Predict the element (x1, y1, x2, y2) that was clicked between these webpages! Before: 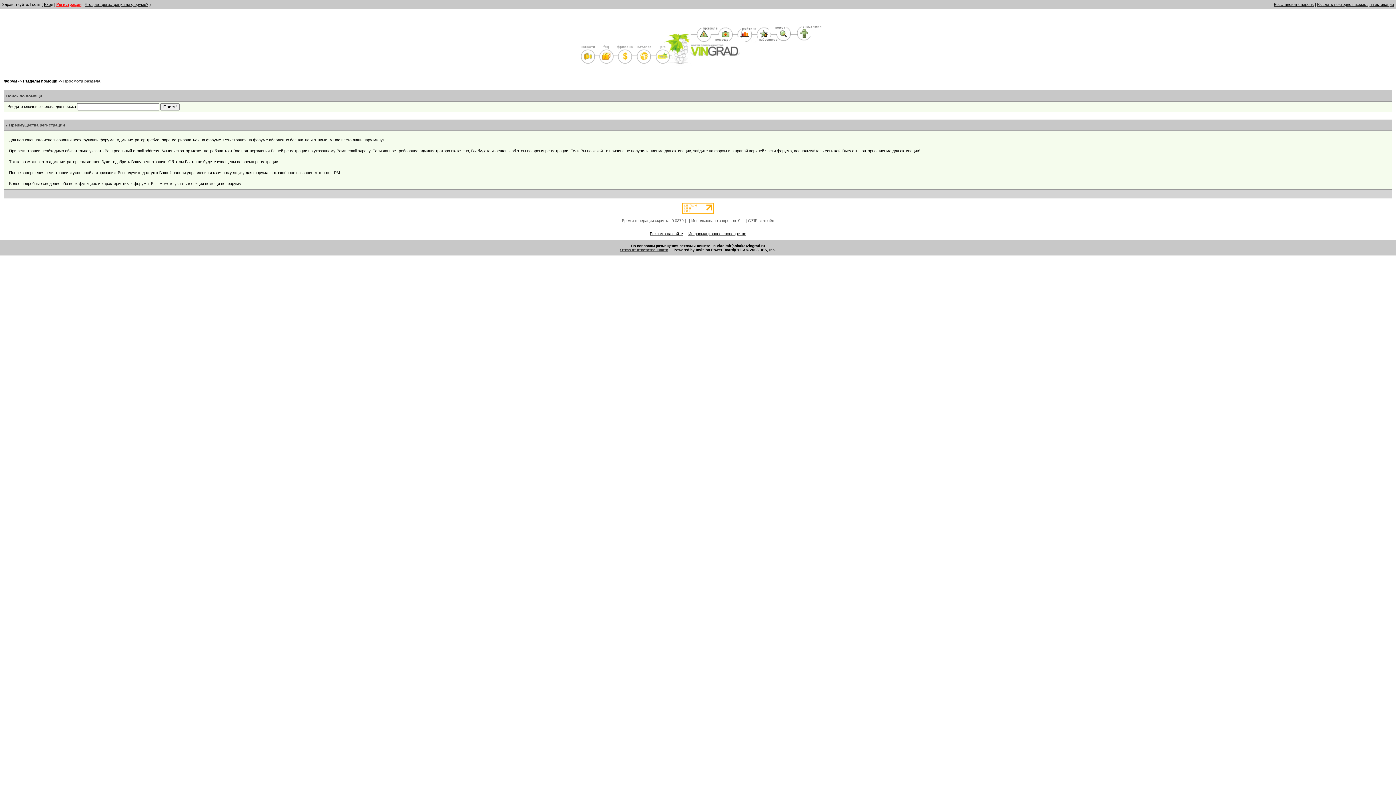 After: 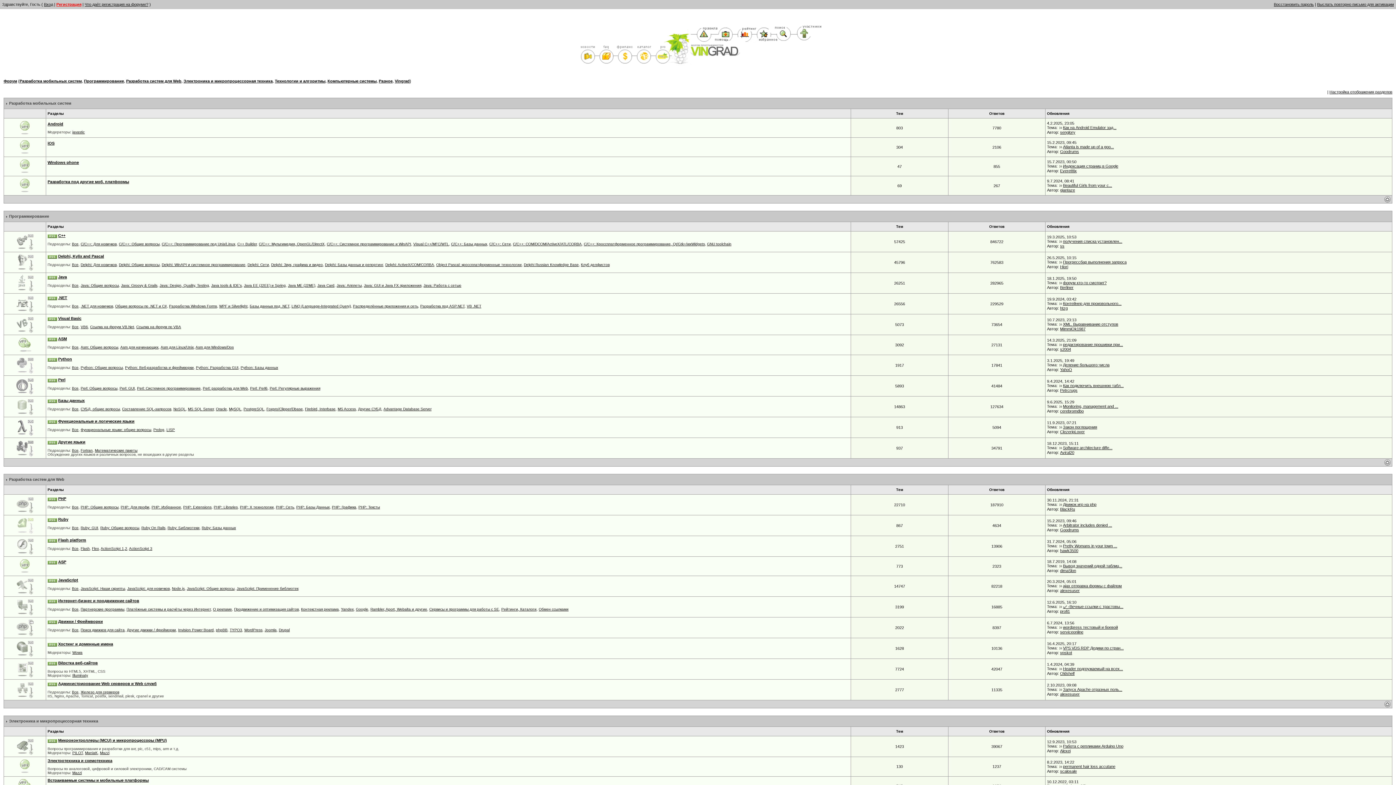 Action: bbox: (3, 78, 17, 83) label: Форум